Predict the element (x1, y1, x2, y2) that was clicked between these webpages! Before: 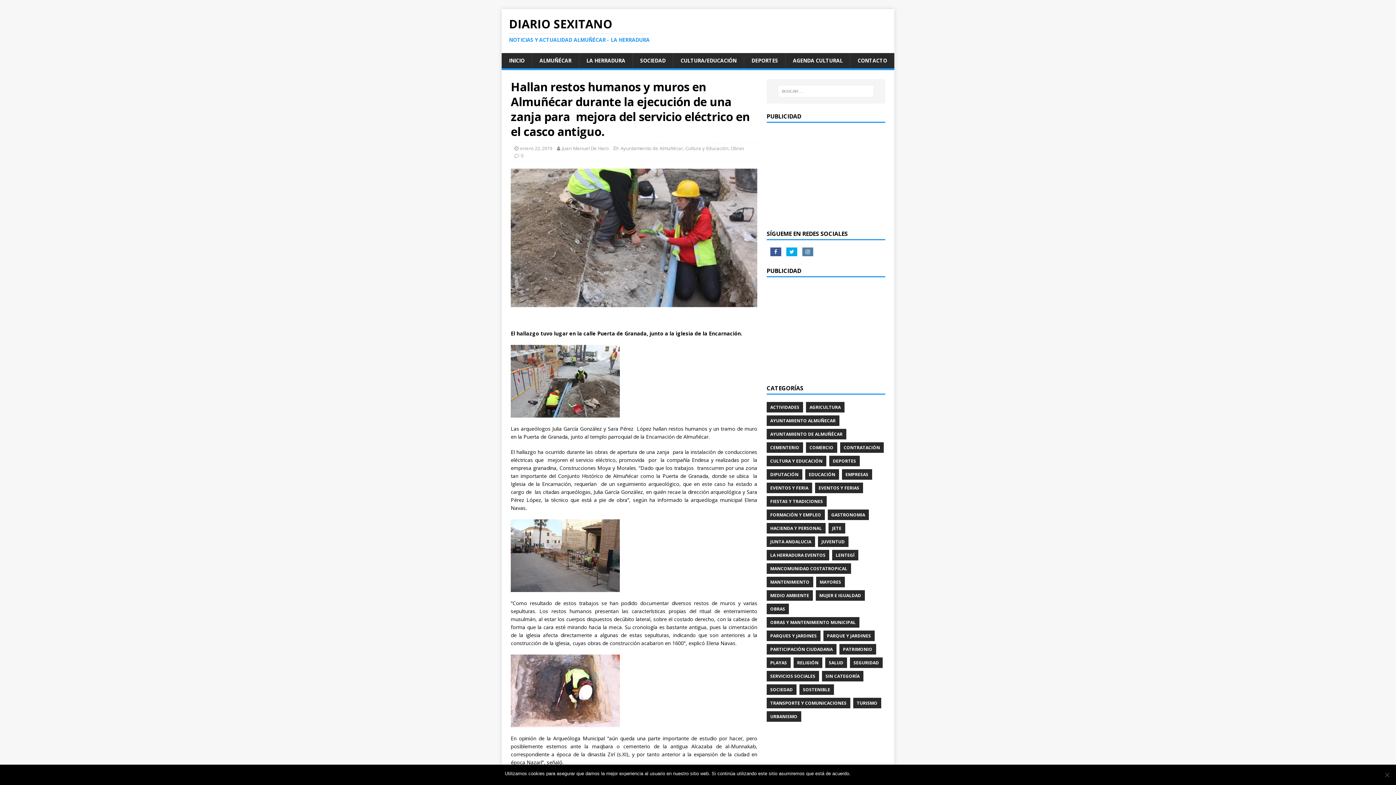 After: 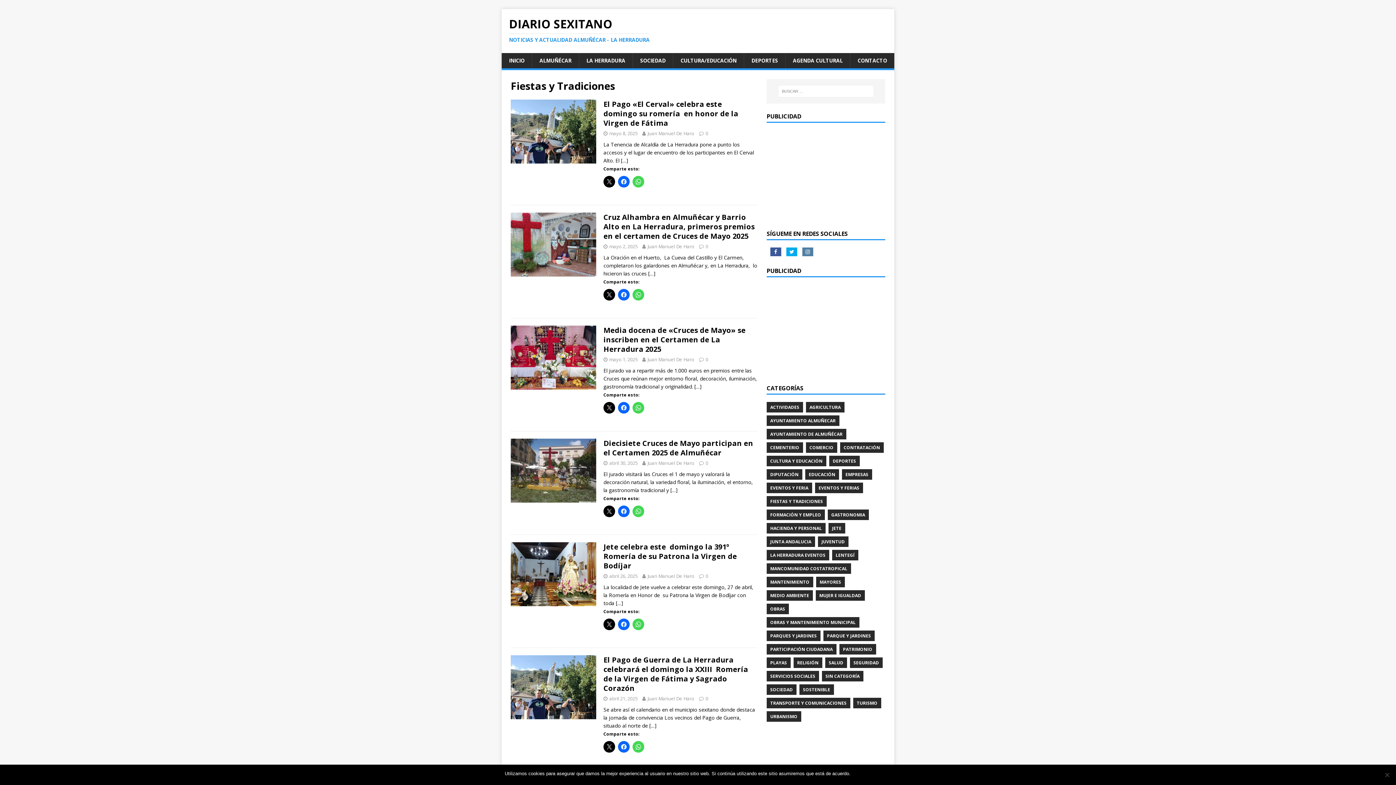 Action: label: FIESTAS Y TRADICIONES bbox: (766, 496, 826, 506)